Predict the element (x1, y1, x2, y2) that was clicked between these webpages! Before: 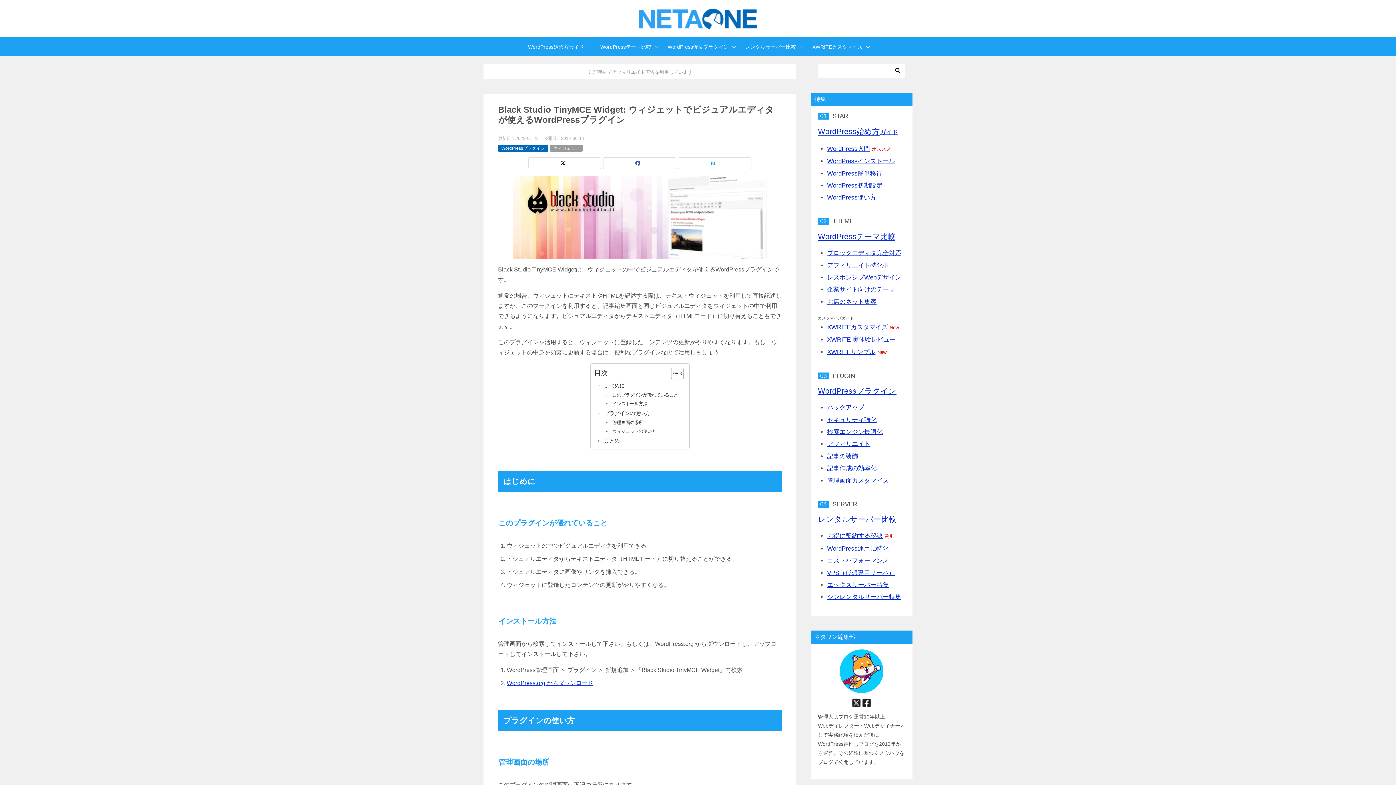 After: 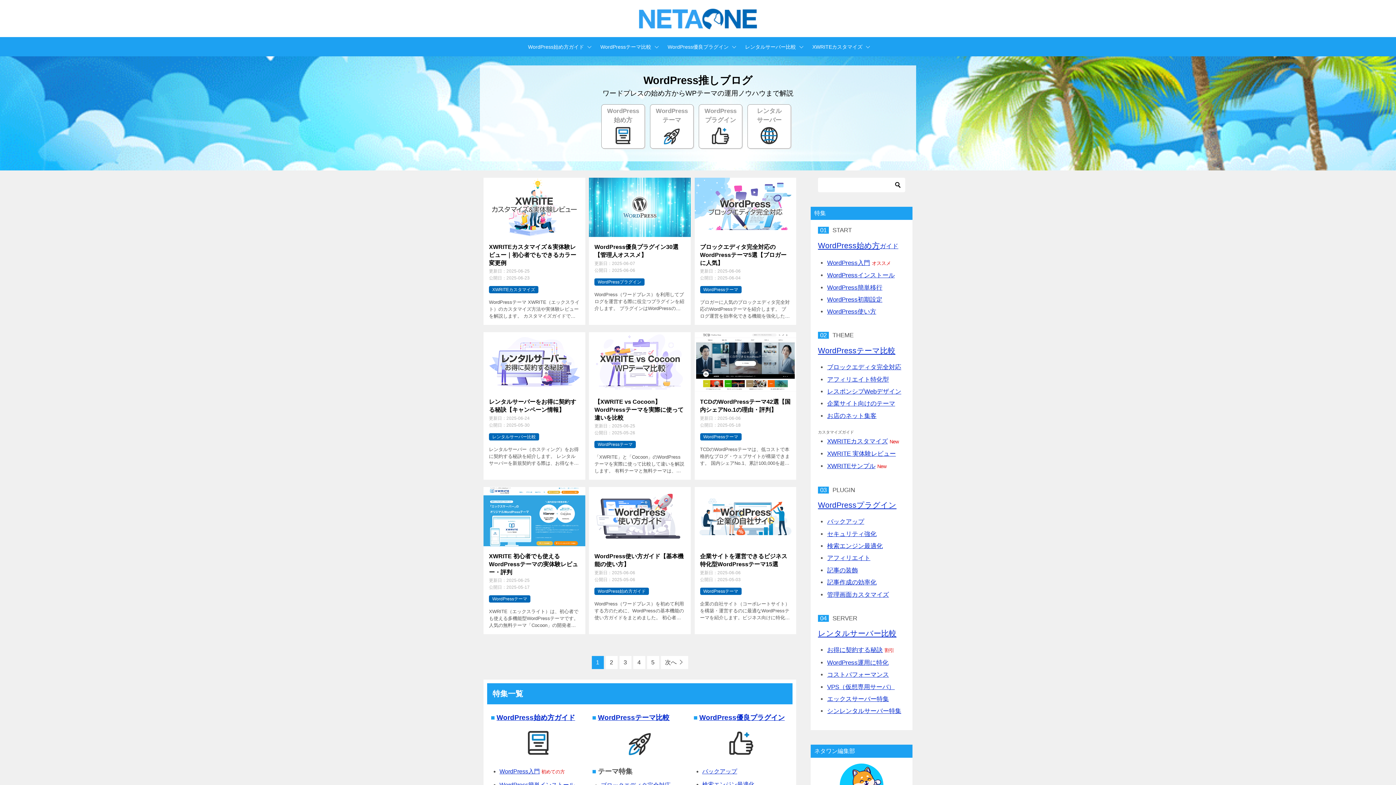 Action: bbox: (636, 15, 759, 27)